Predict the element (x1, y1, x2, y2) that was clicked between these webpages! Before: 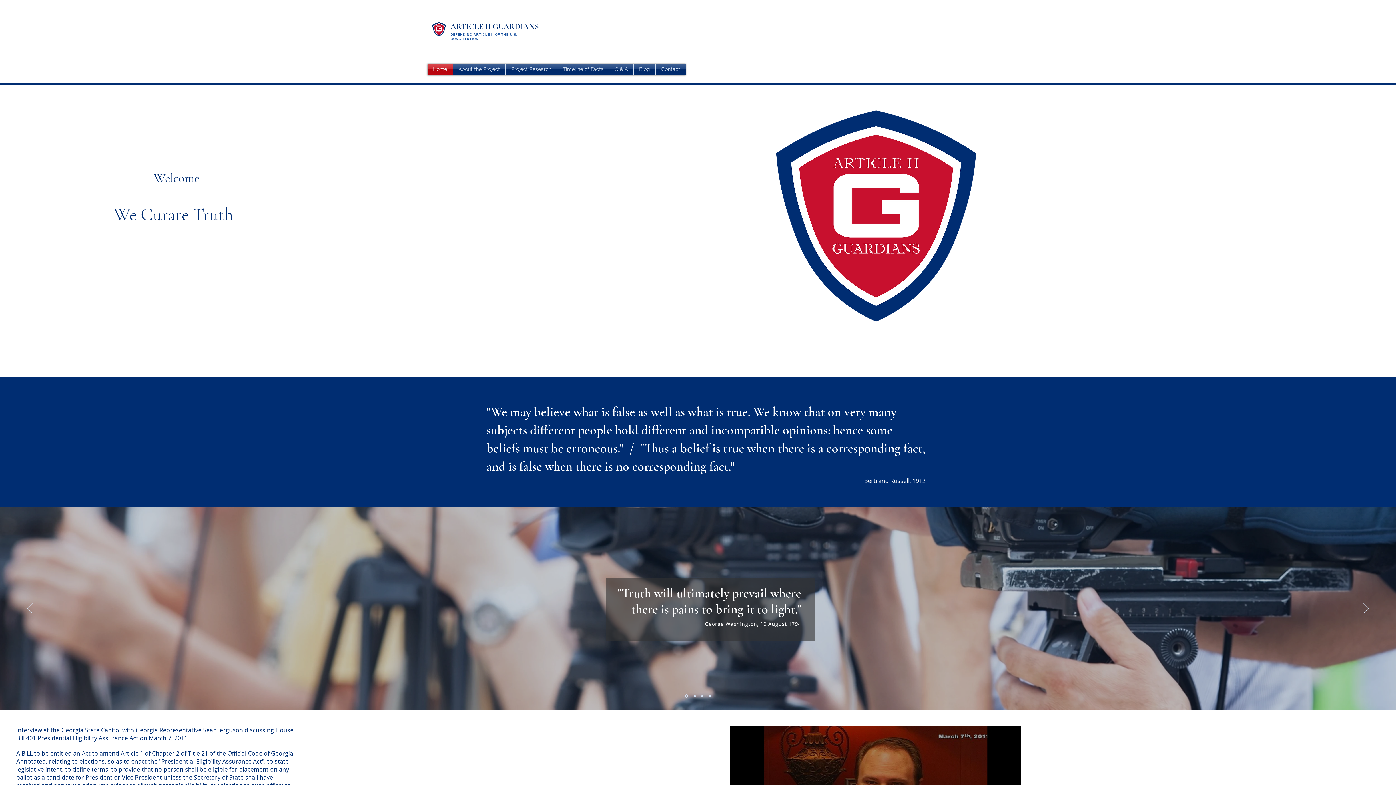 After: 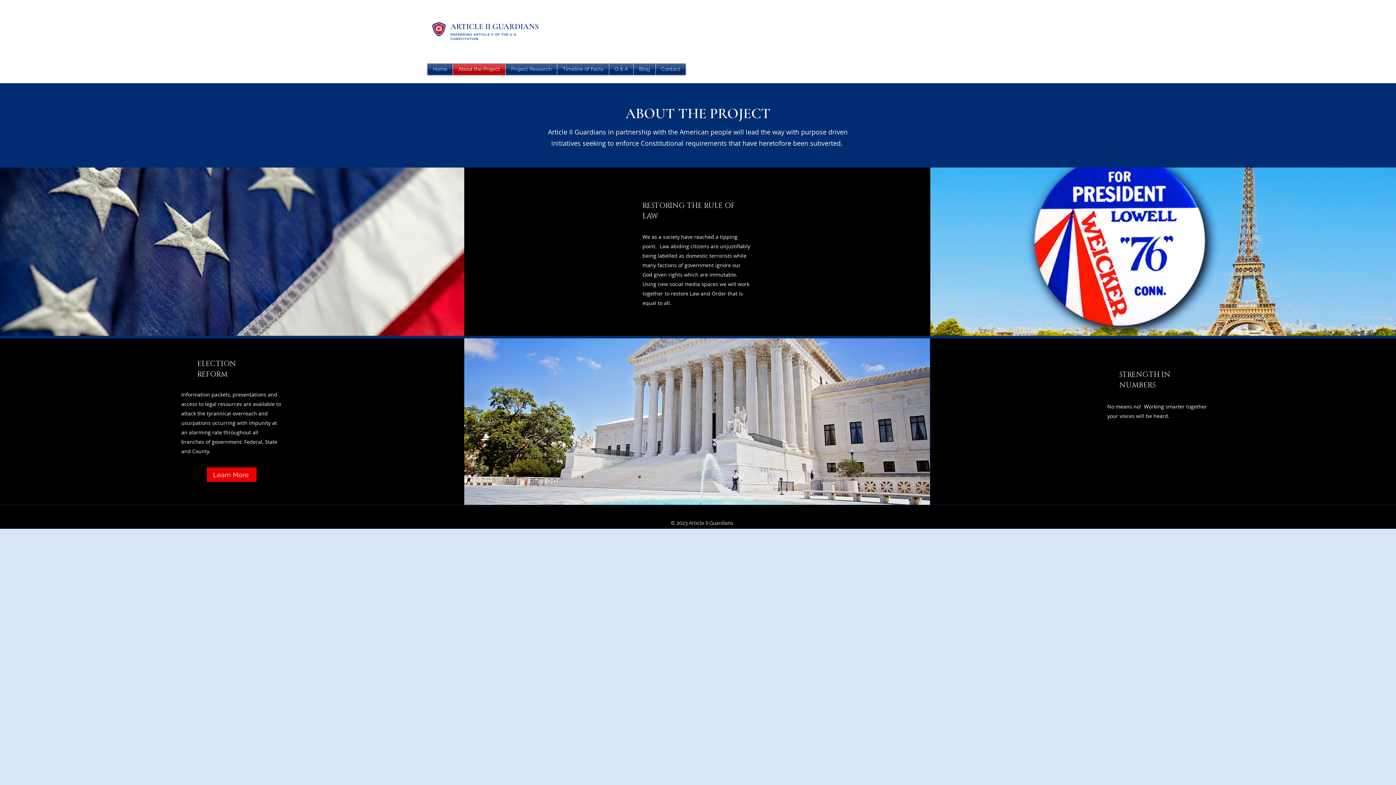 Action: label: About the Project bbox: (453, 63, 505, 74)